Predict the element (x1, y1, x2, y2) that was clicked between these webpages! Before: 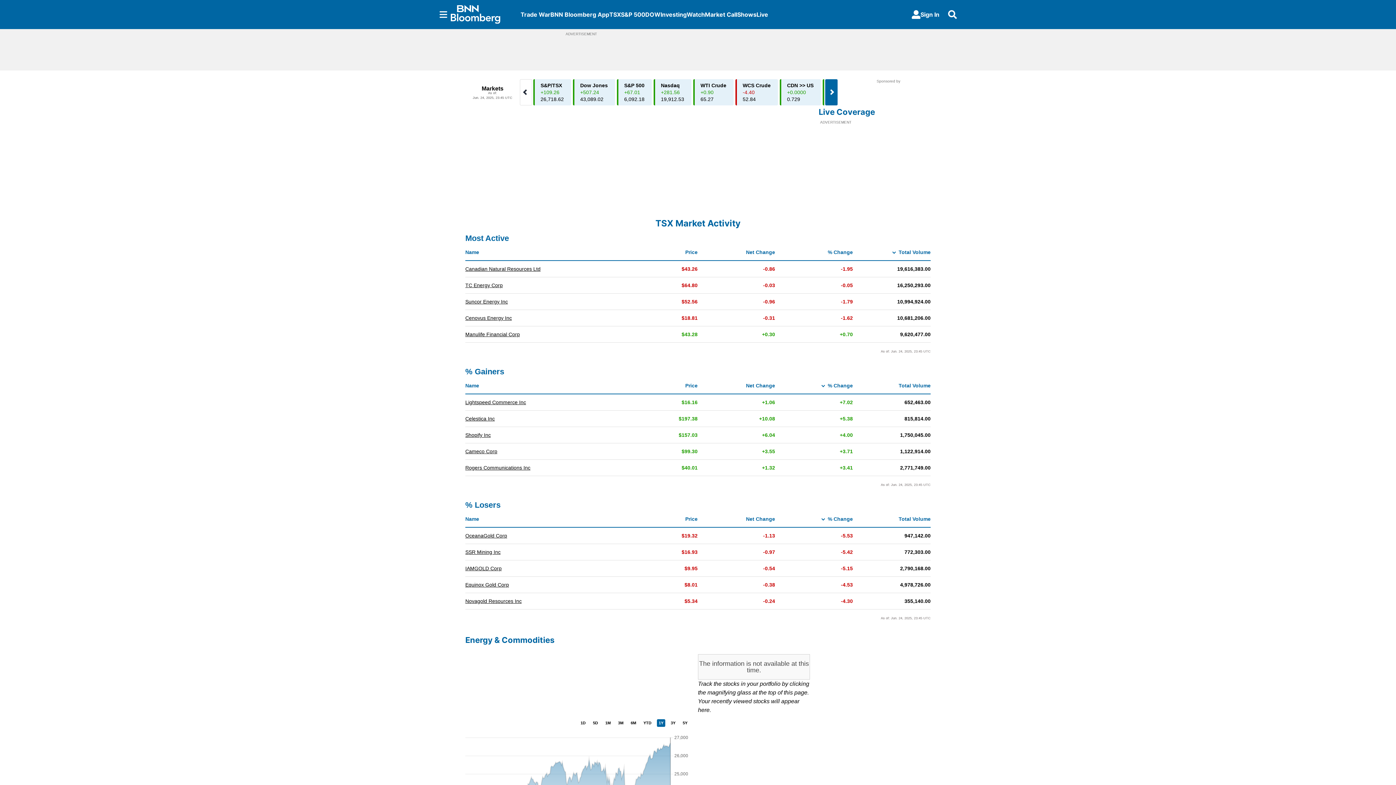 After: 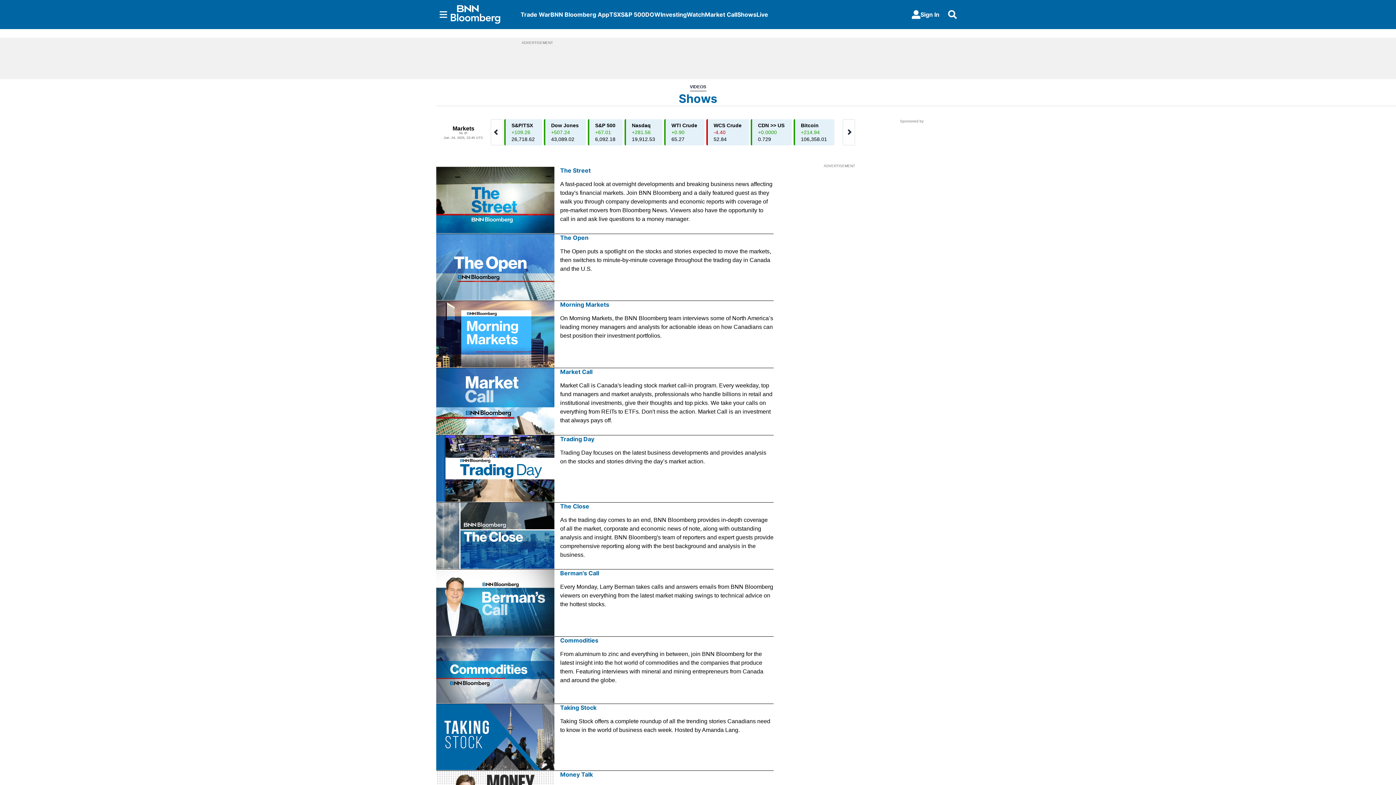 Action: bbox: (737, 10, 756, 18) label: Shows